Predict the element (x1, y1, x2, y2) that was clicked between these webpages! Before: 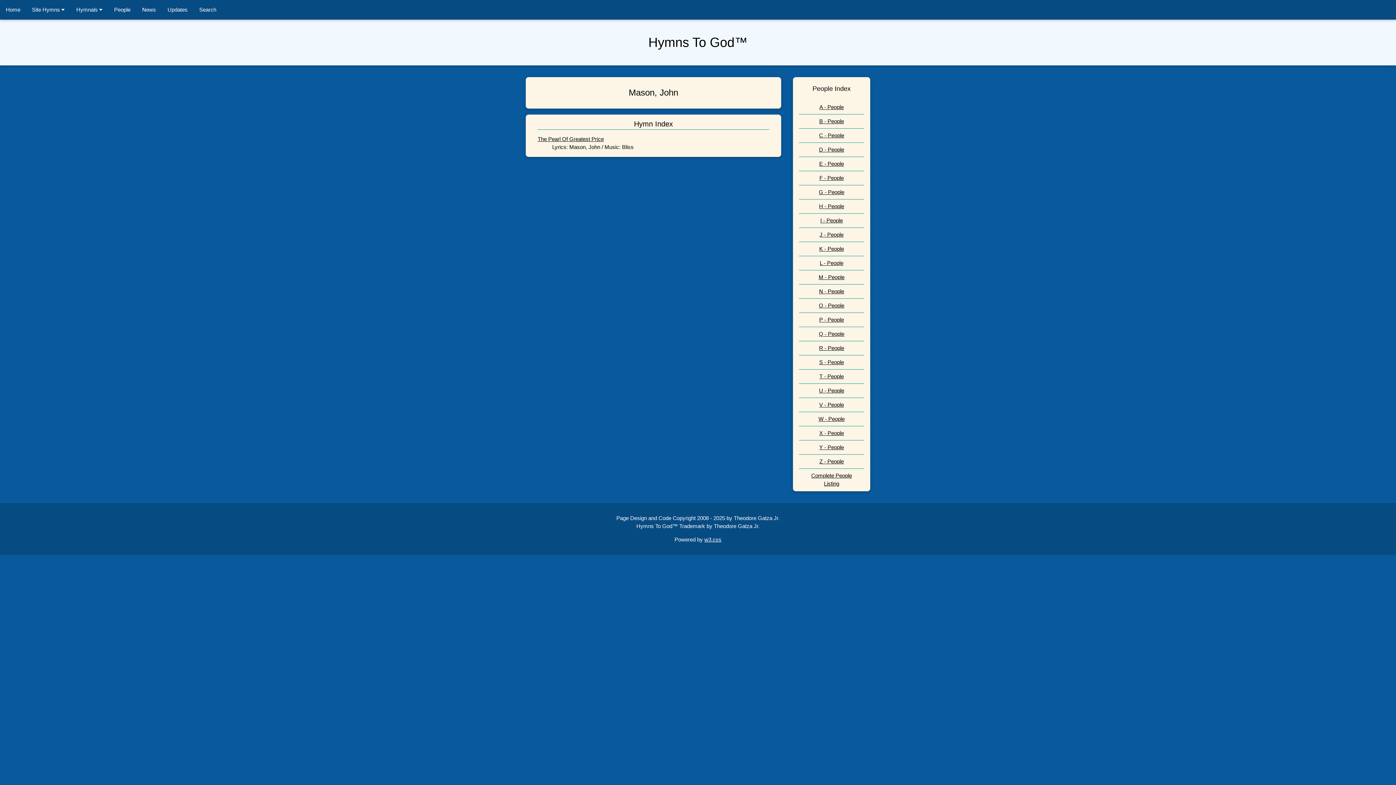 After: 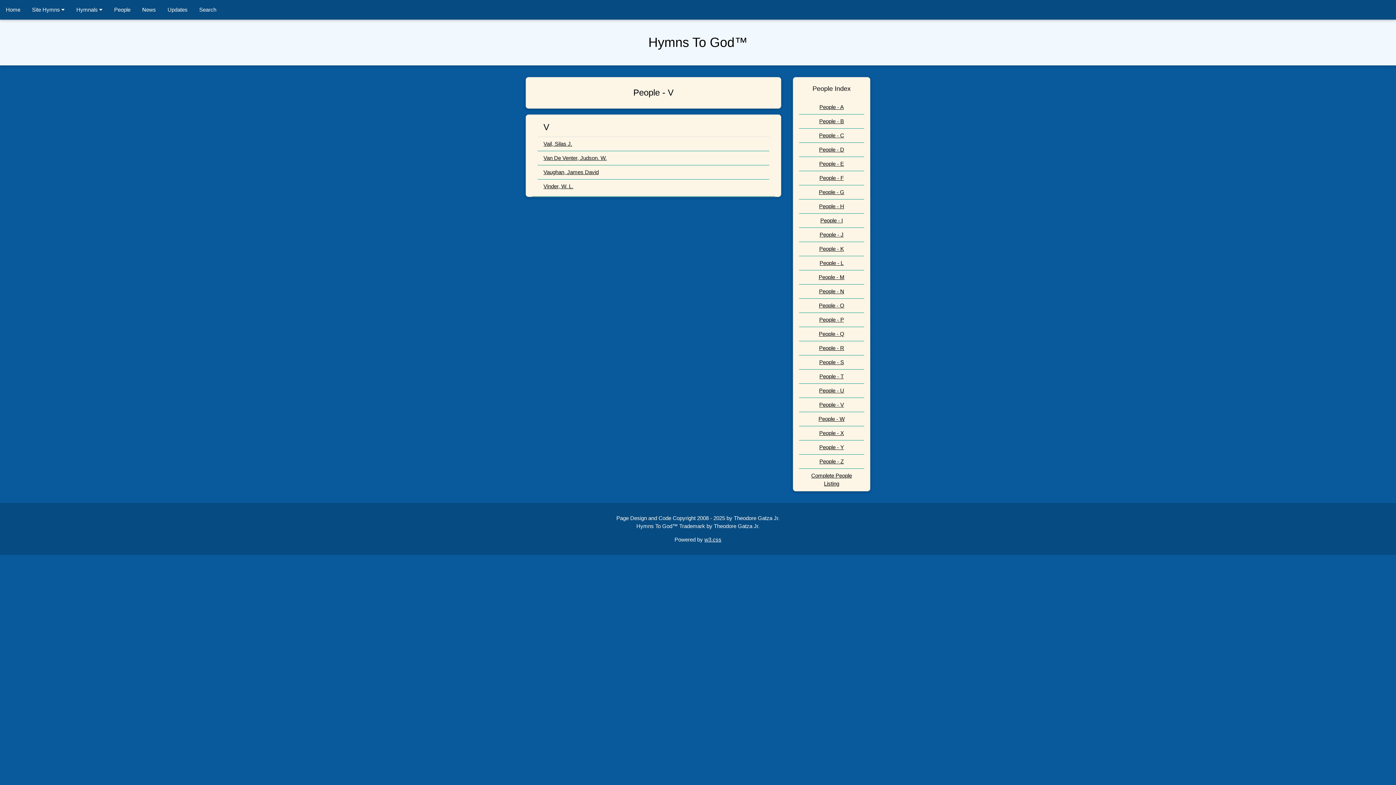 Action: bbox: (819, 401, 844, 408) label: V - People